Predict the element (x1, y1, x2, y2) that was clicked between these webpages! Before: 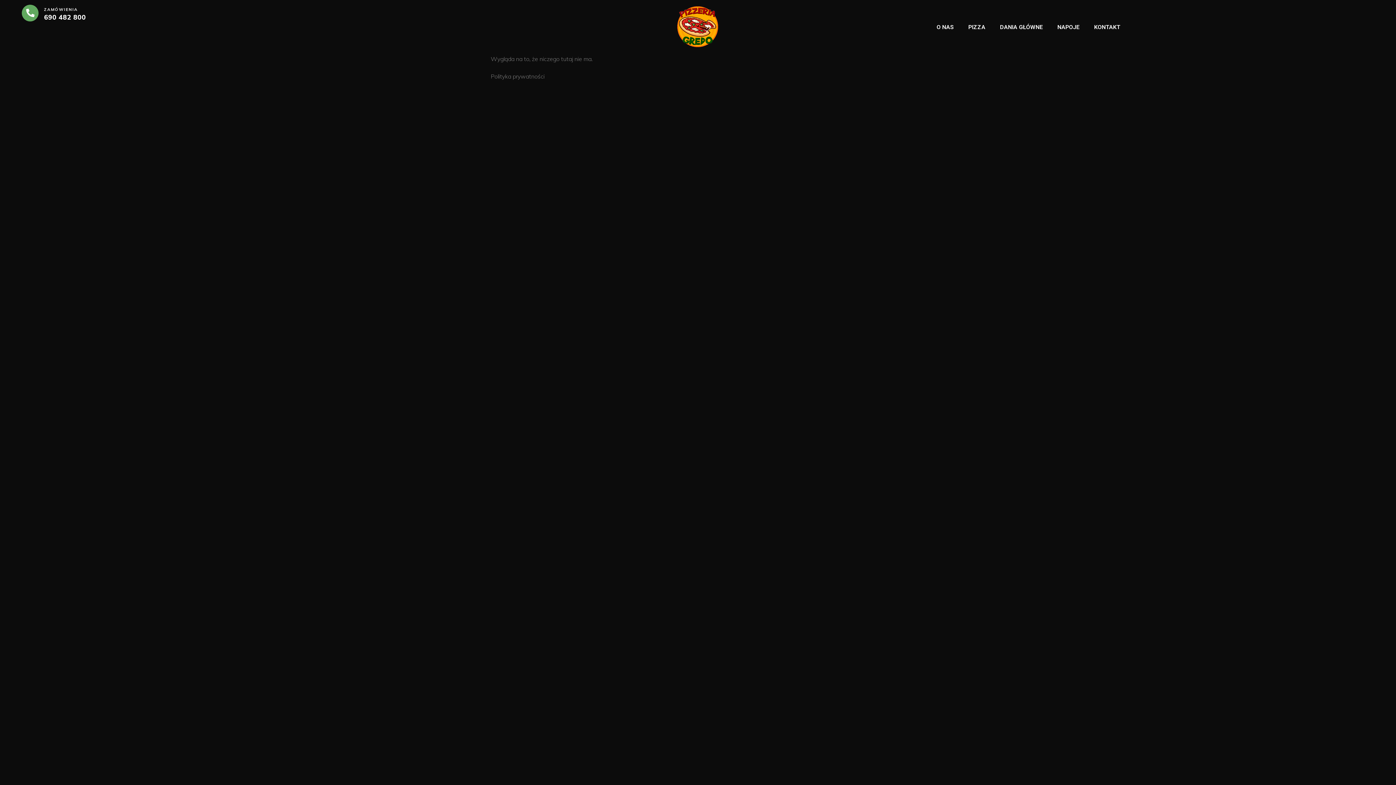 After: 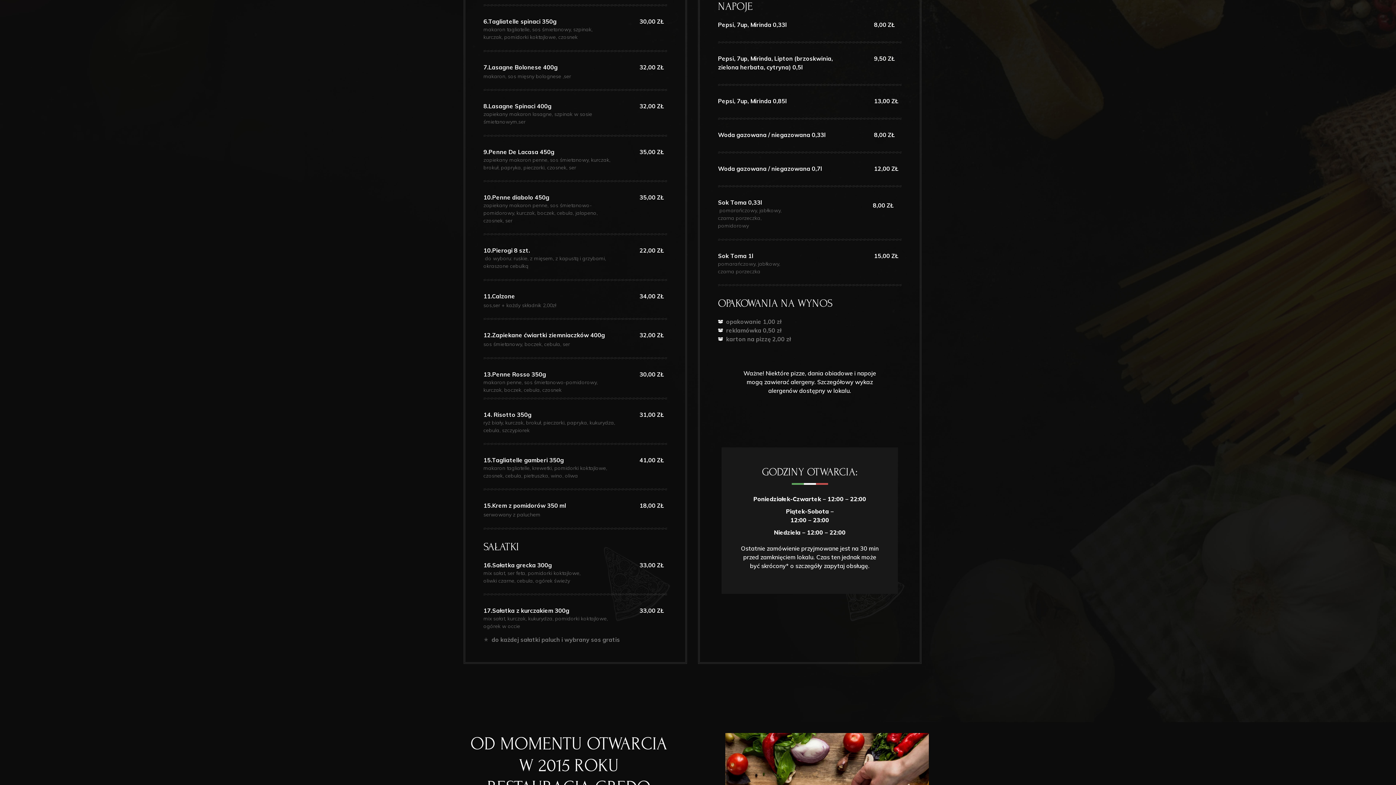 Action: bbox: (1050, 18, 1087, 35) label: NAPOJE